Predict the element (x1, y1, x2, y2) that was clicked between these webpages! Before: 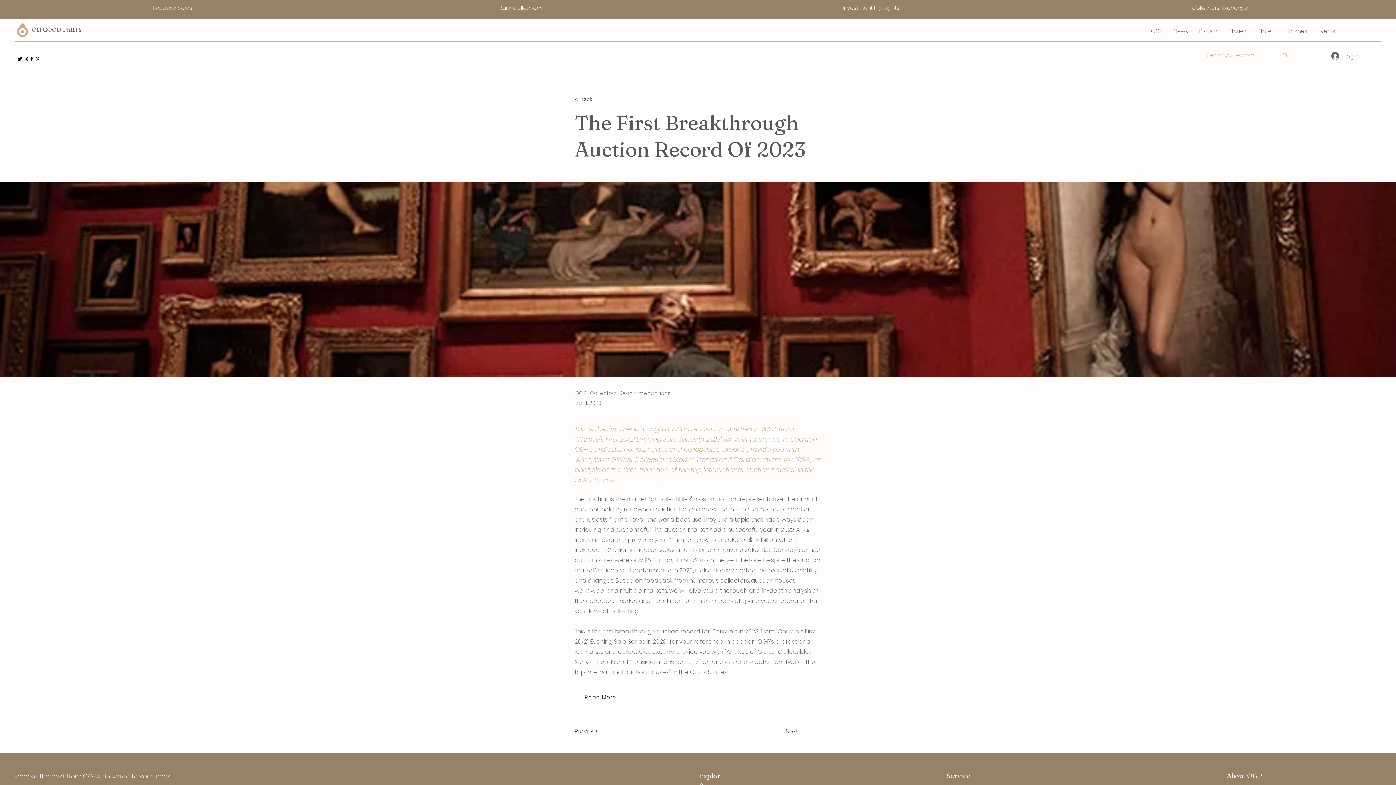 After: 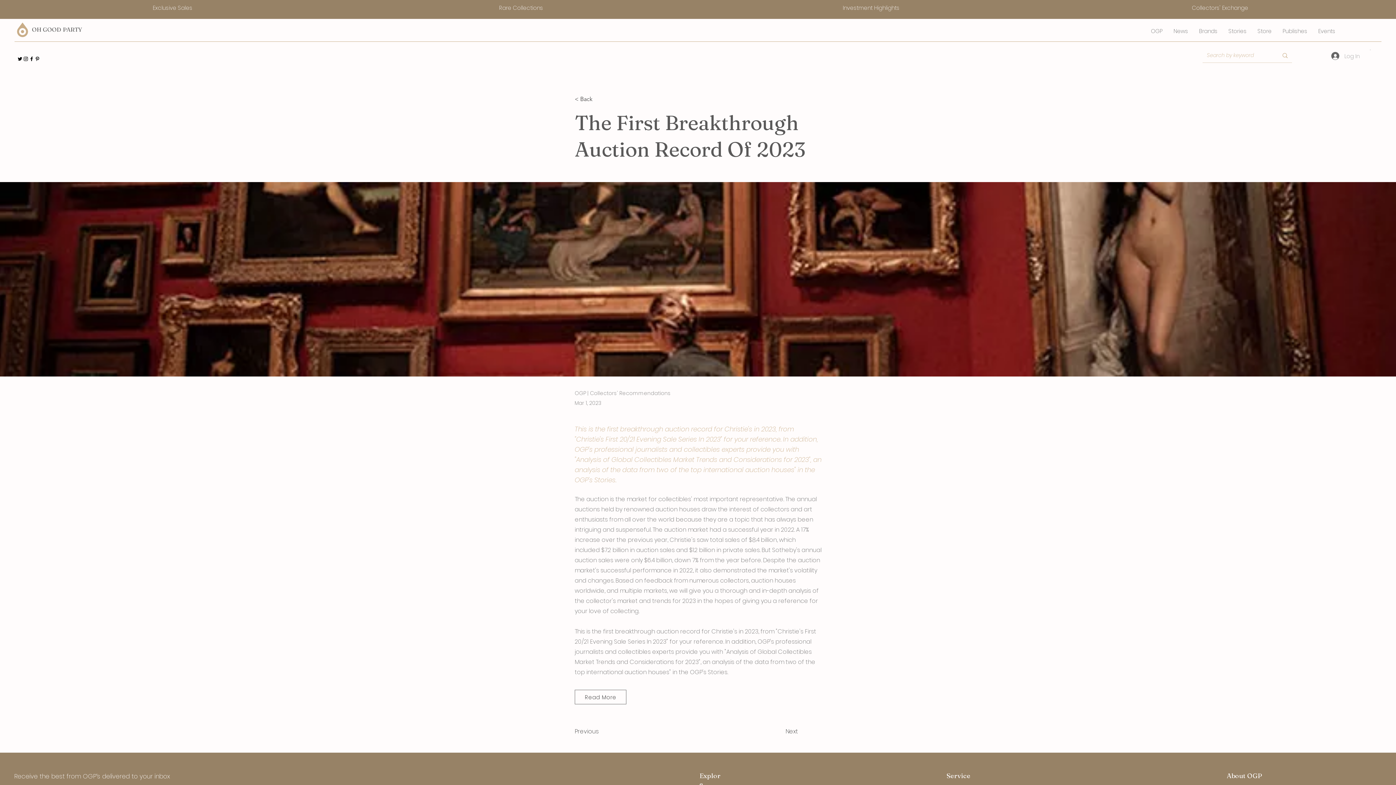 Action: bbox: (1326, 49, 1365, 62) label: Log In